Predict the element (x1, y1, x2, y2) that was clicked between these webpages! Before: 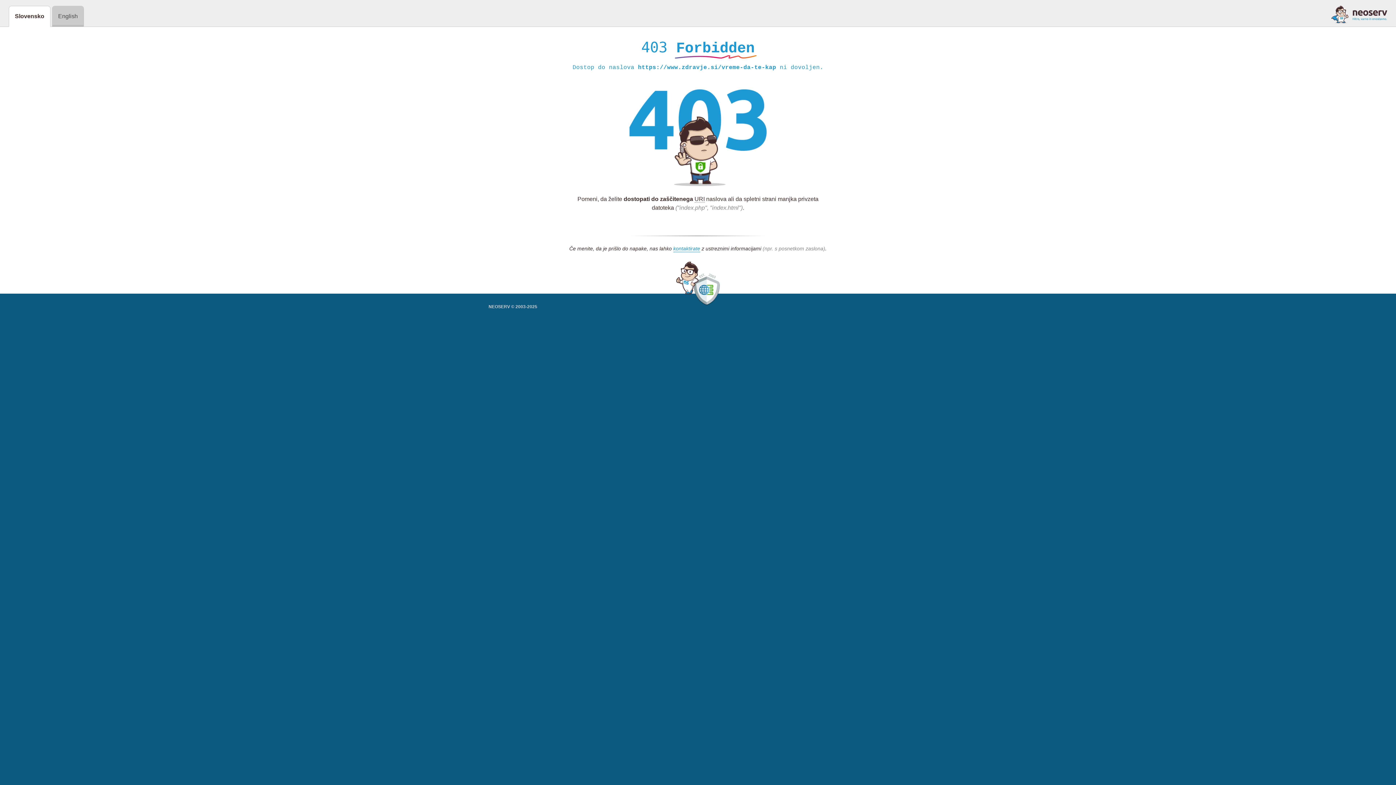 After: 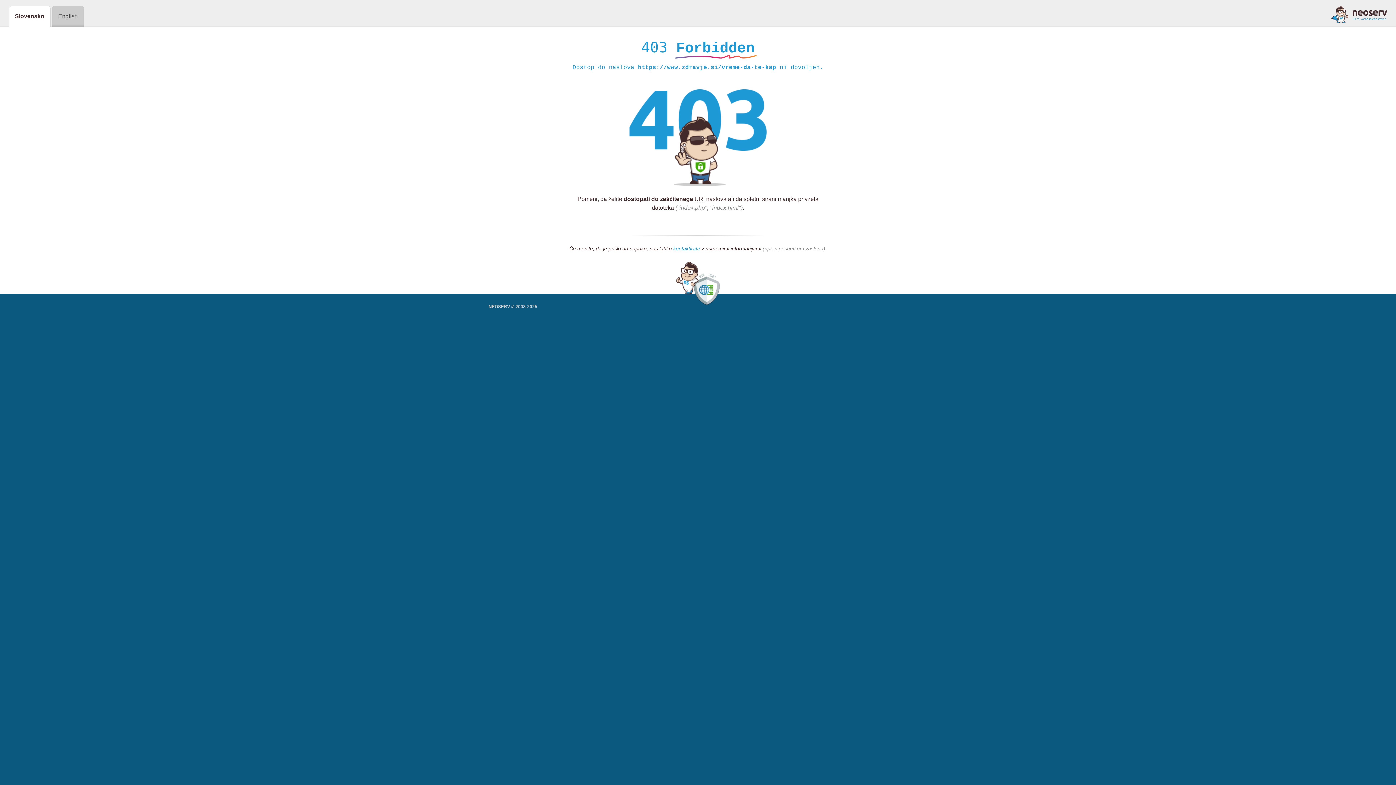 Action: bbox: (673, 245, 700, 252) label: kontaktirate